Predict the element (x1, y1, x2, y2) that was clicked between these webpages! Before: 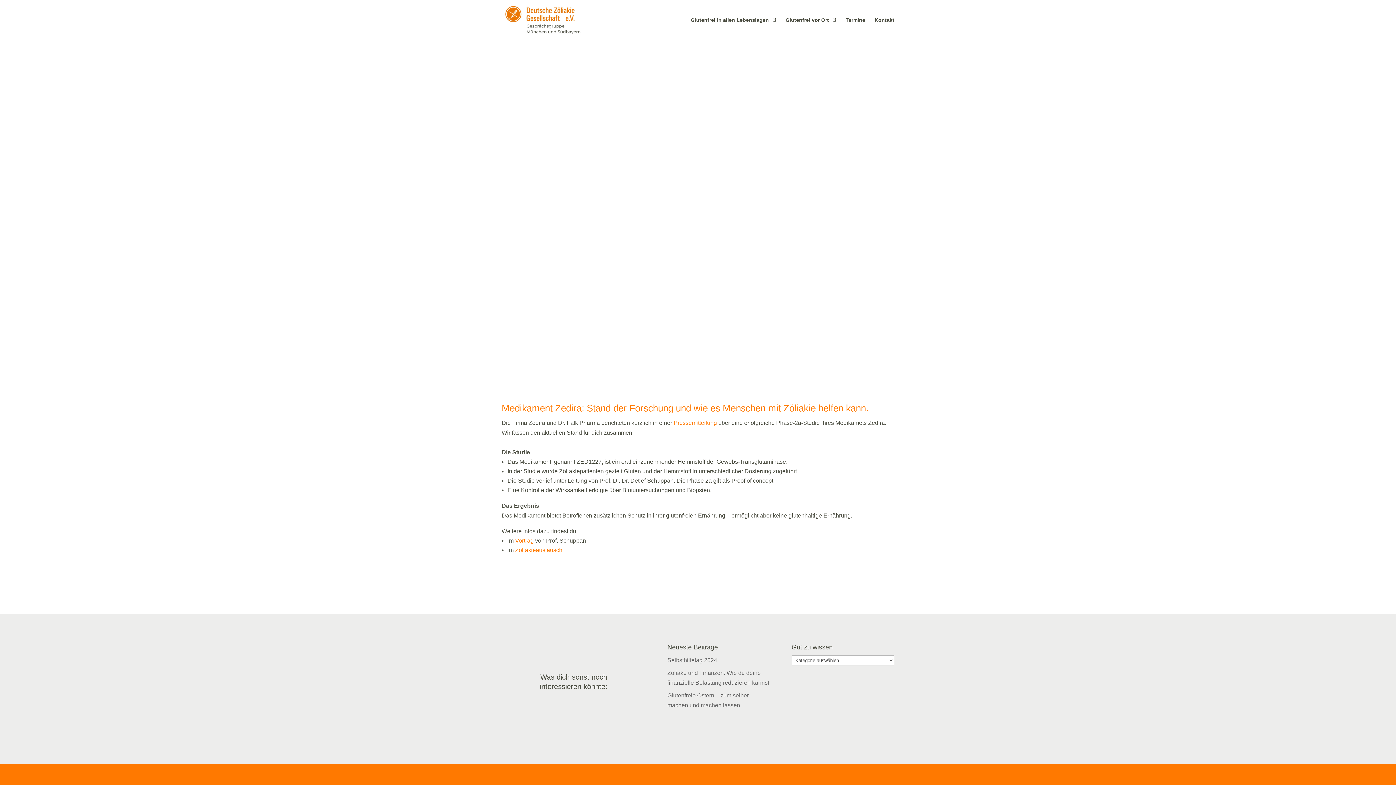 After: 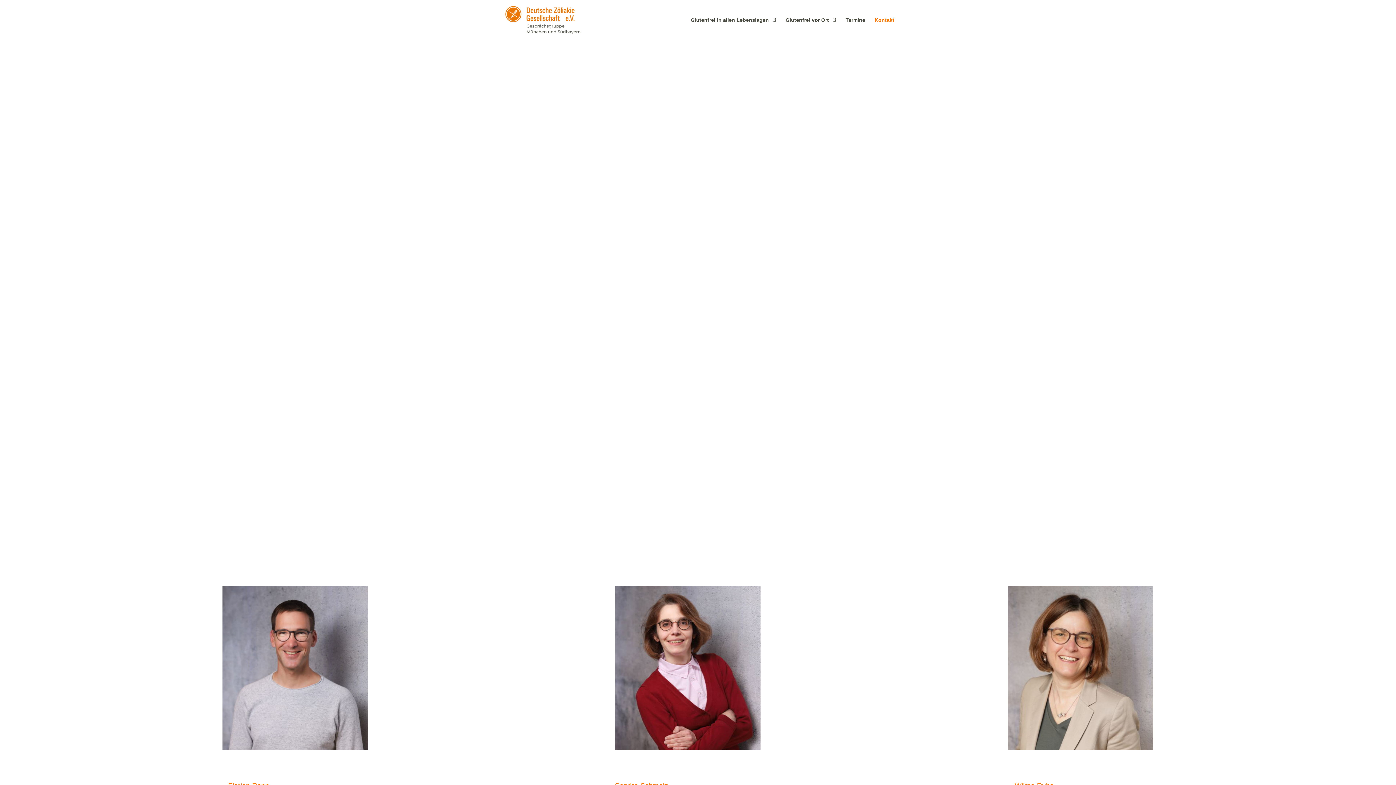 Action: bbox: (874, 17, 894, 40) label: Kontakt